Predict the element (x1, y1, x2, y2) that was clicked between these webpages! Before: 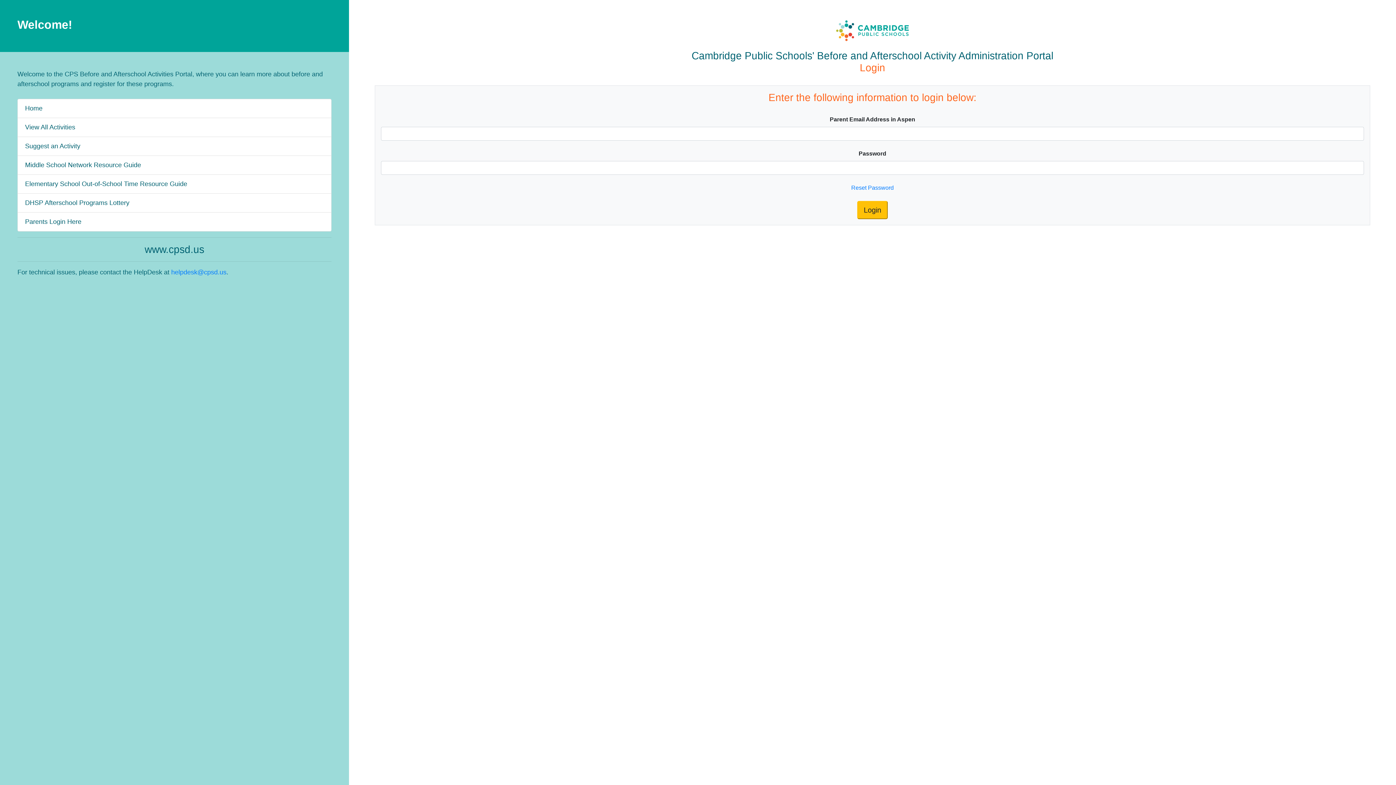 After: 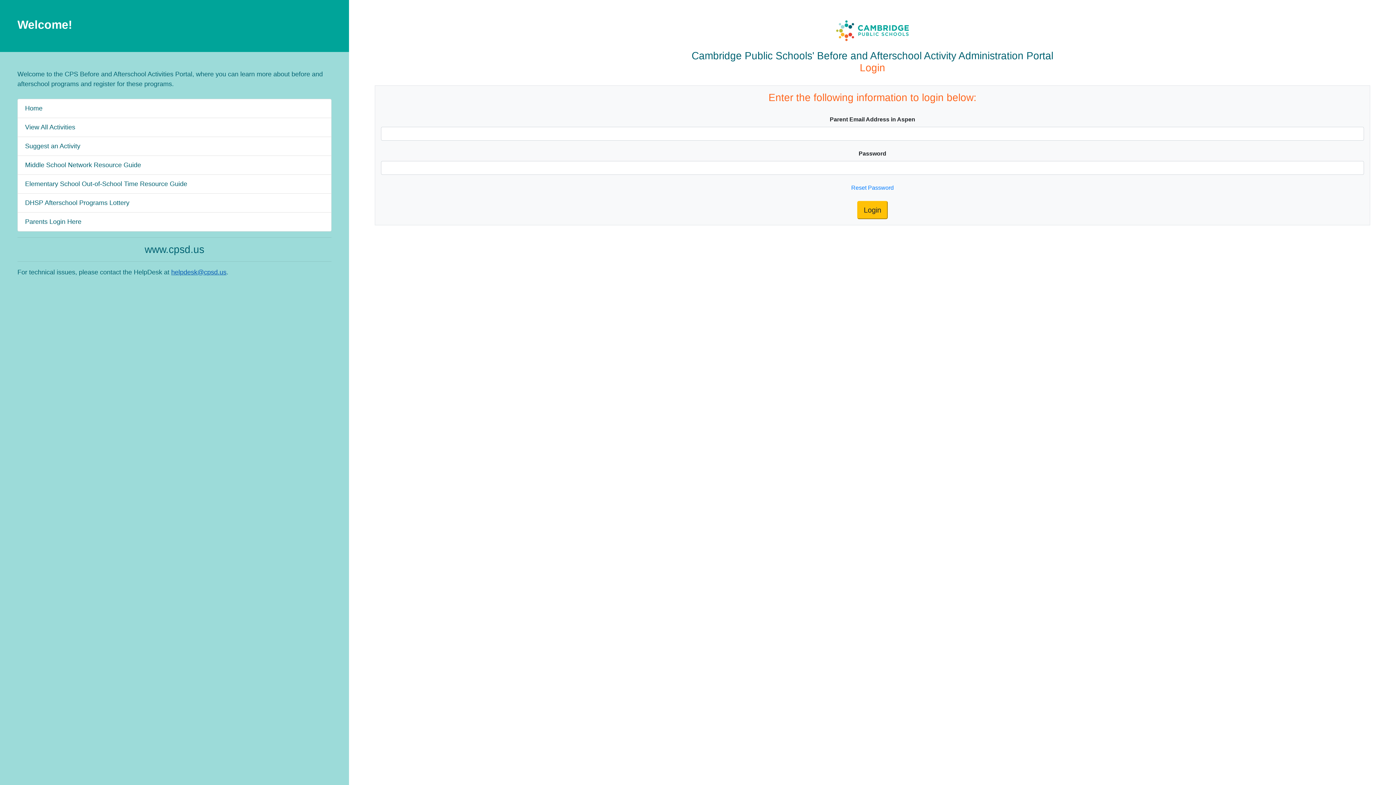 Action: bbox: (171, 268, 226, 276) label: helpdesk@cpsd.us